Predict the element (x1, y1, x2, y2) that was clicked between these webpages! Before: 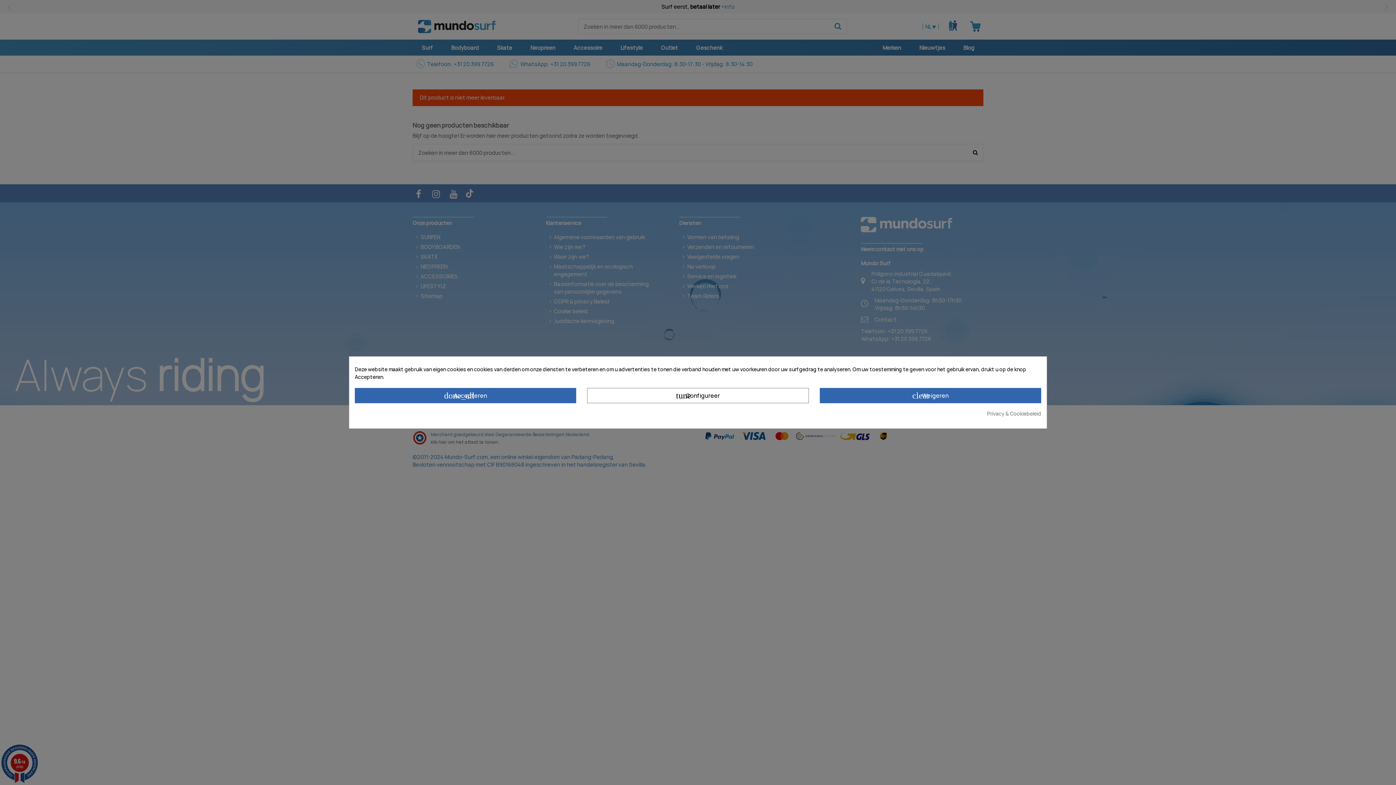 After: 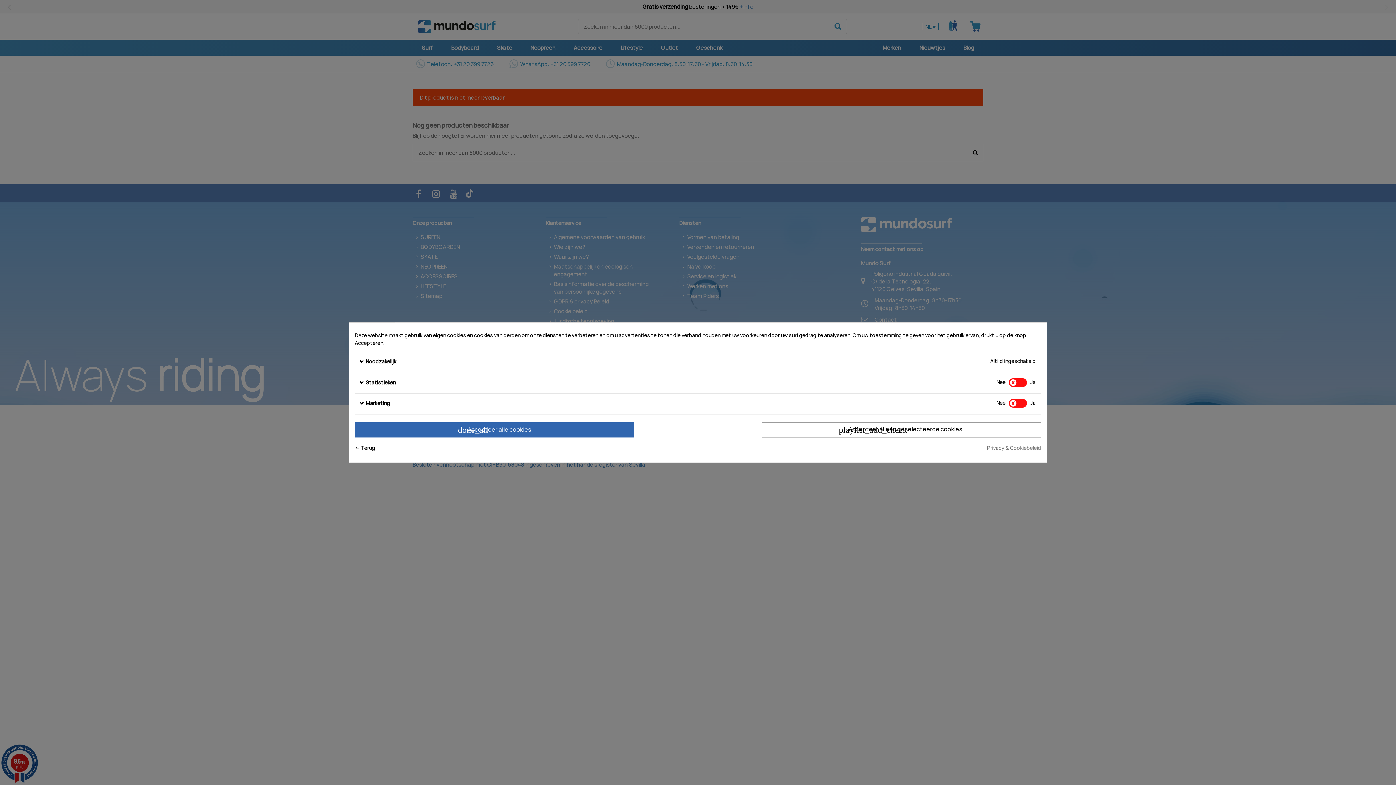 Action: bbox: (587, 388, 808, 403) label: tune Configureer